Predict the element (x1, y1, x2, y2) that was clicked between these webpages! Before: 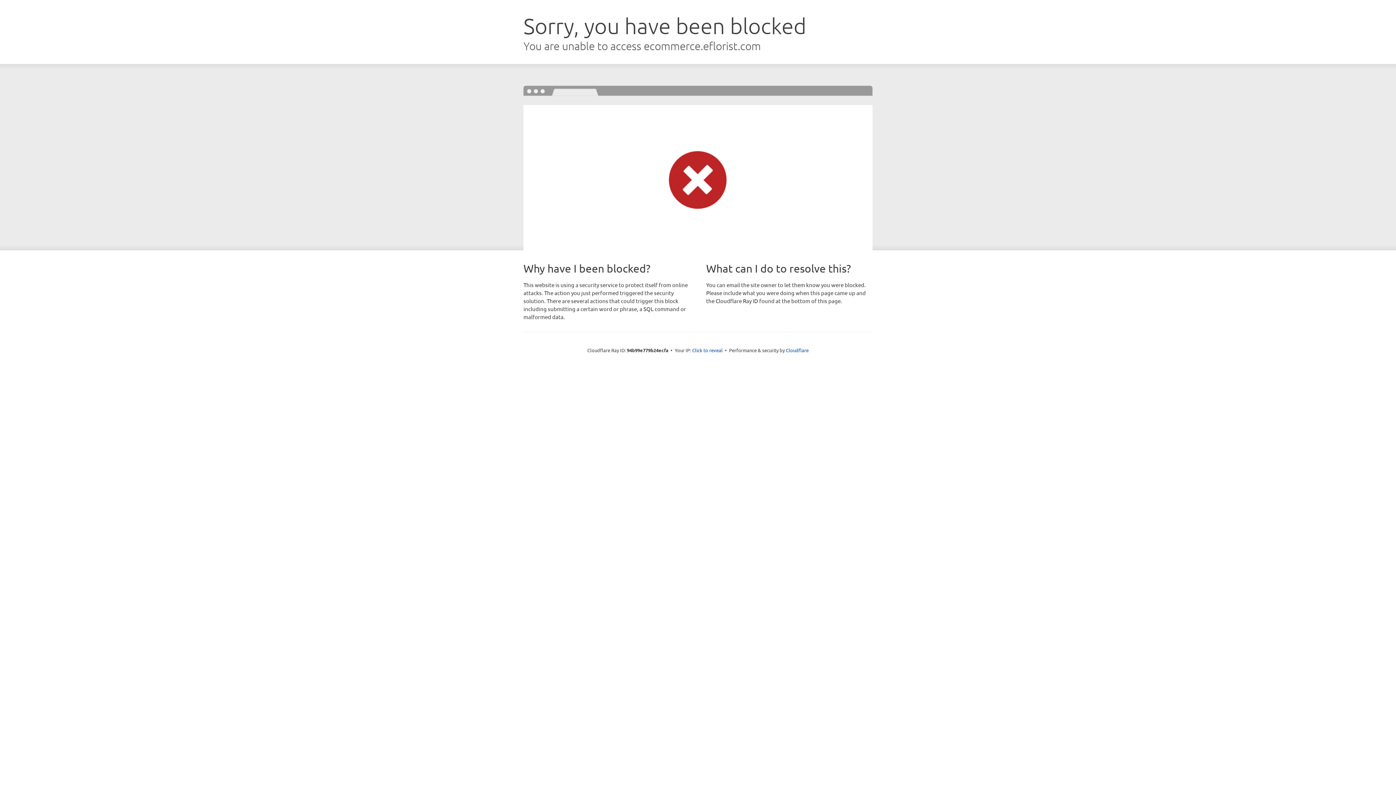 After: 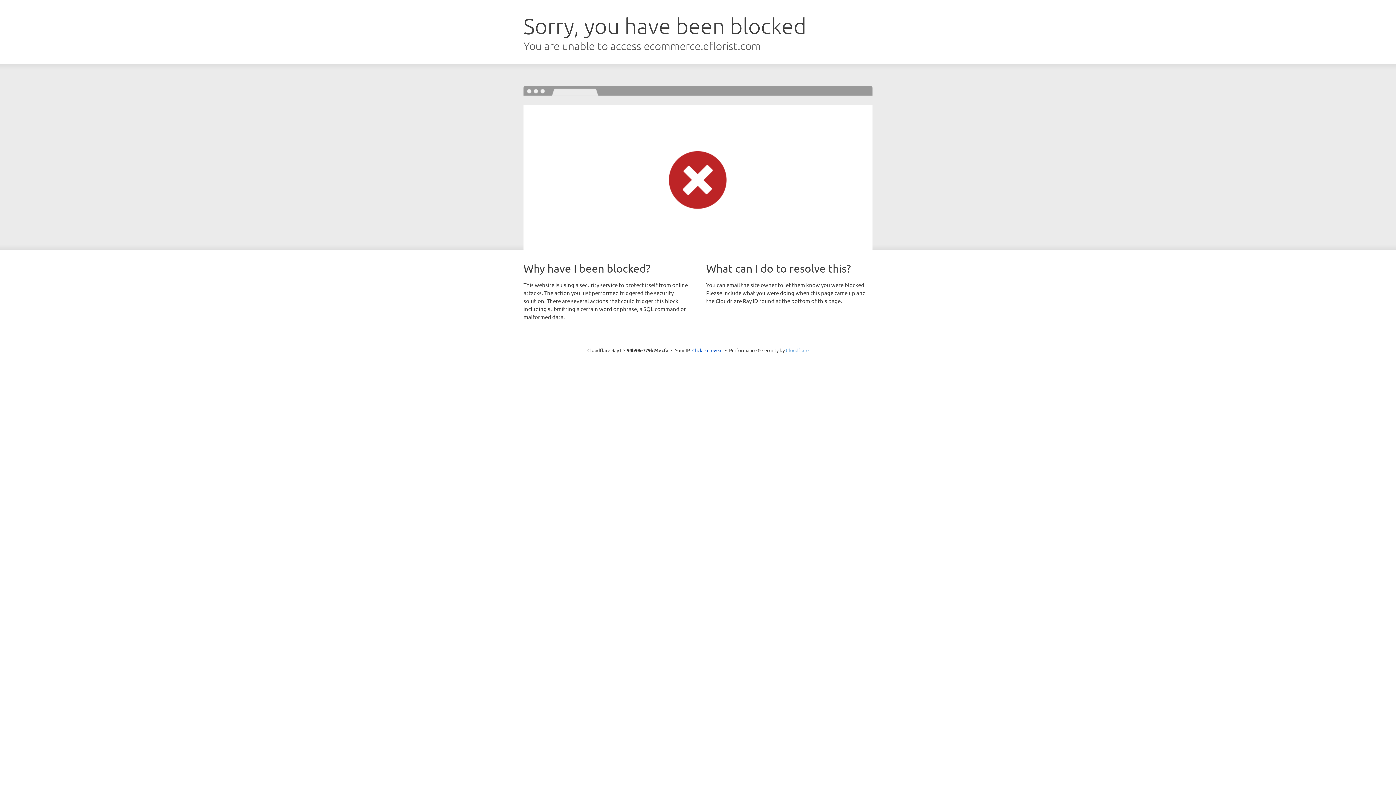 Action: label: Cloudflare bbox: (786, 347, 808, 353)